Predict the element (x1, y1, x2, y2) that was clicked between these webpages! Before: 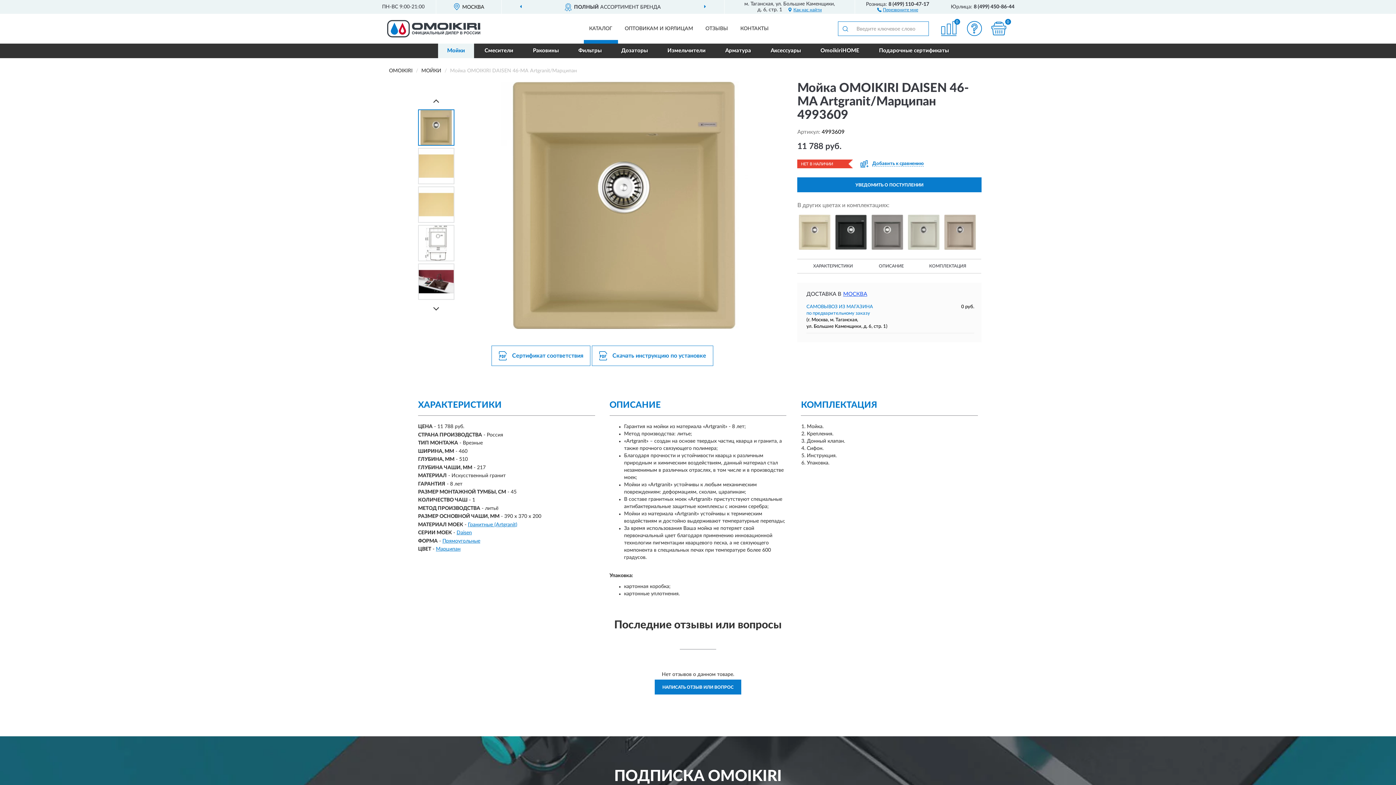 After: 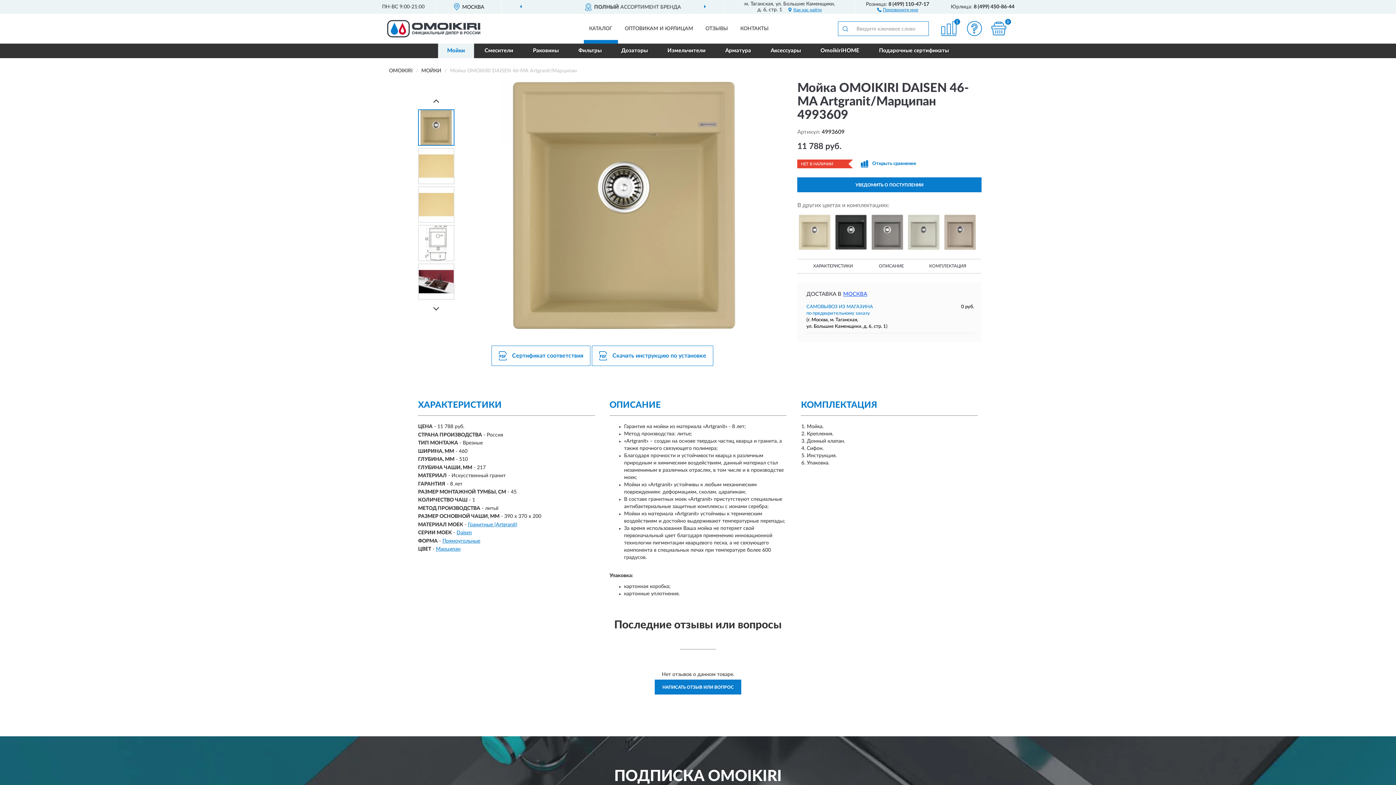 Action: bbox: (860, 160, 924, 167) label: Добавить к сравнению